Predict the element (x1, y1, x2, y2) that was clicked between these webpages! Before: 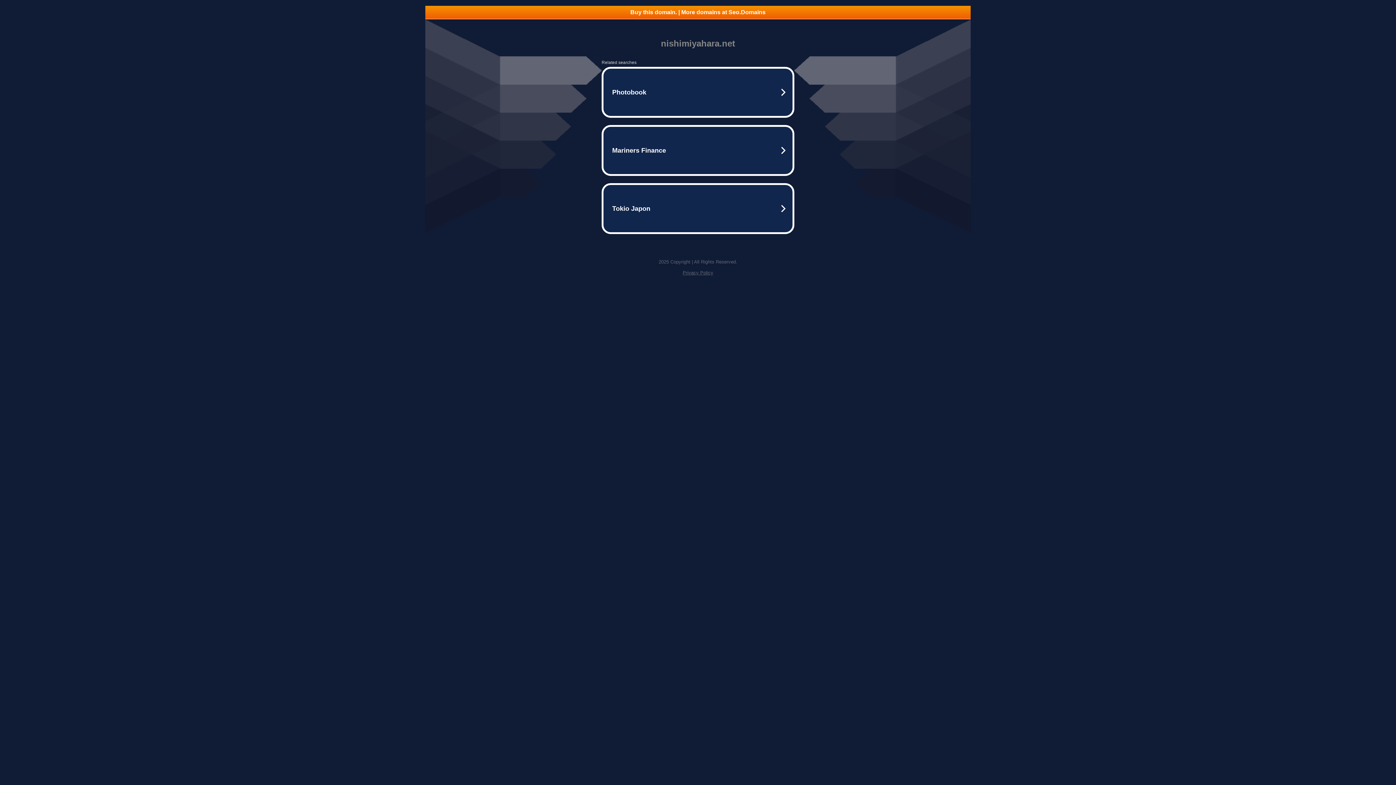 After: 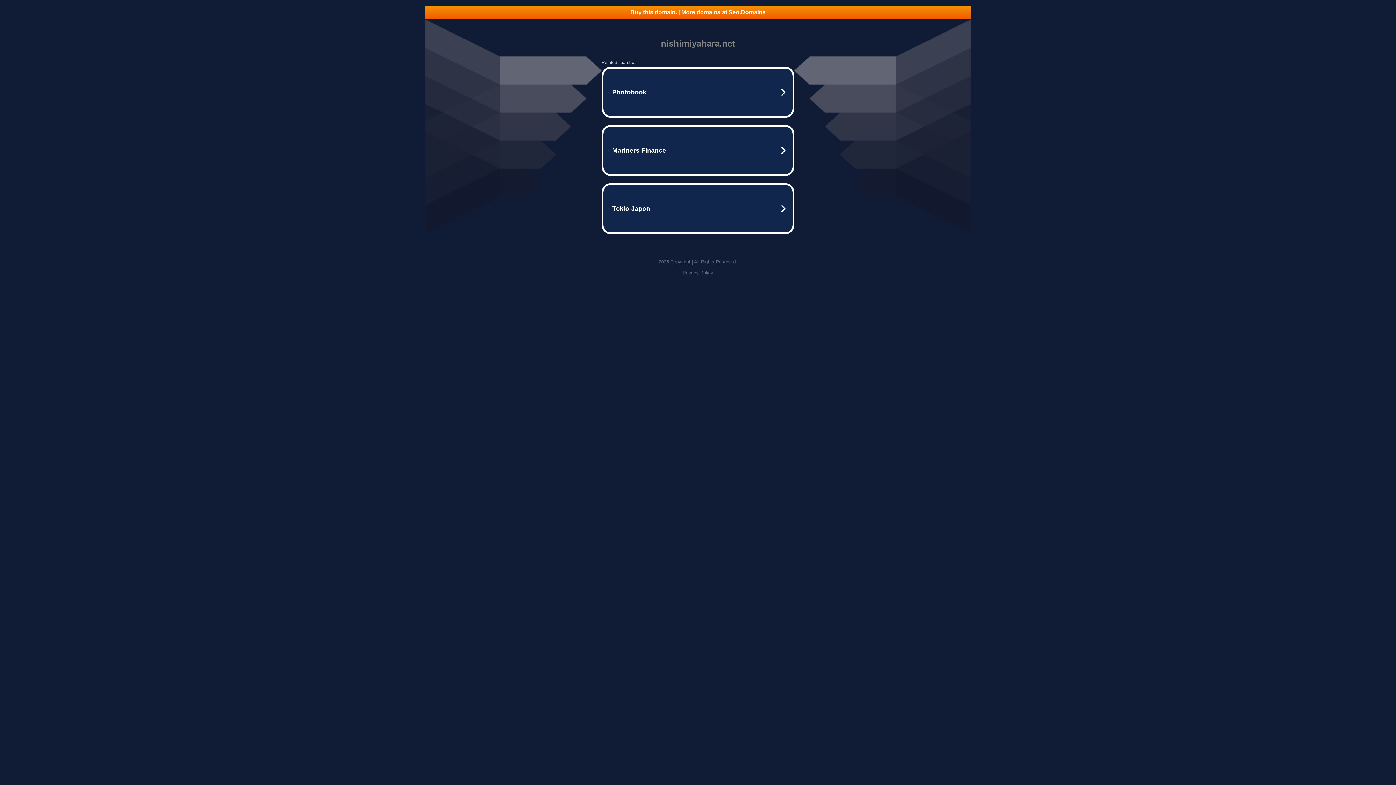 Action: bbox: (682, 270, 713, 275) label: Privacy Policy